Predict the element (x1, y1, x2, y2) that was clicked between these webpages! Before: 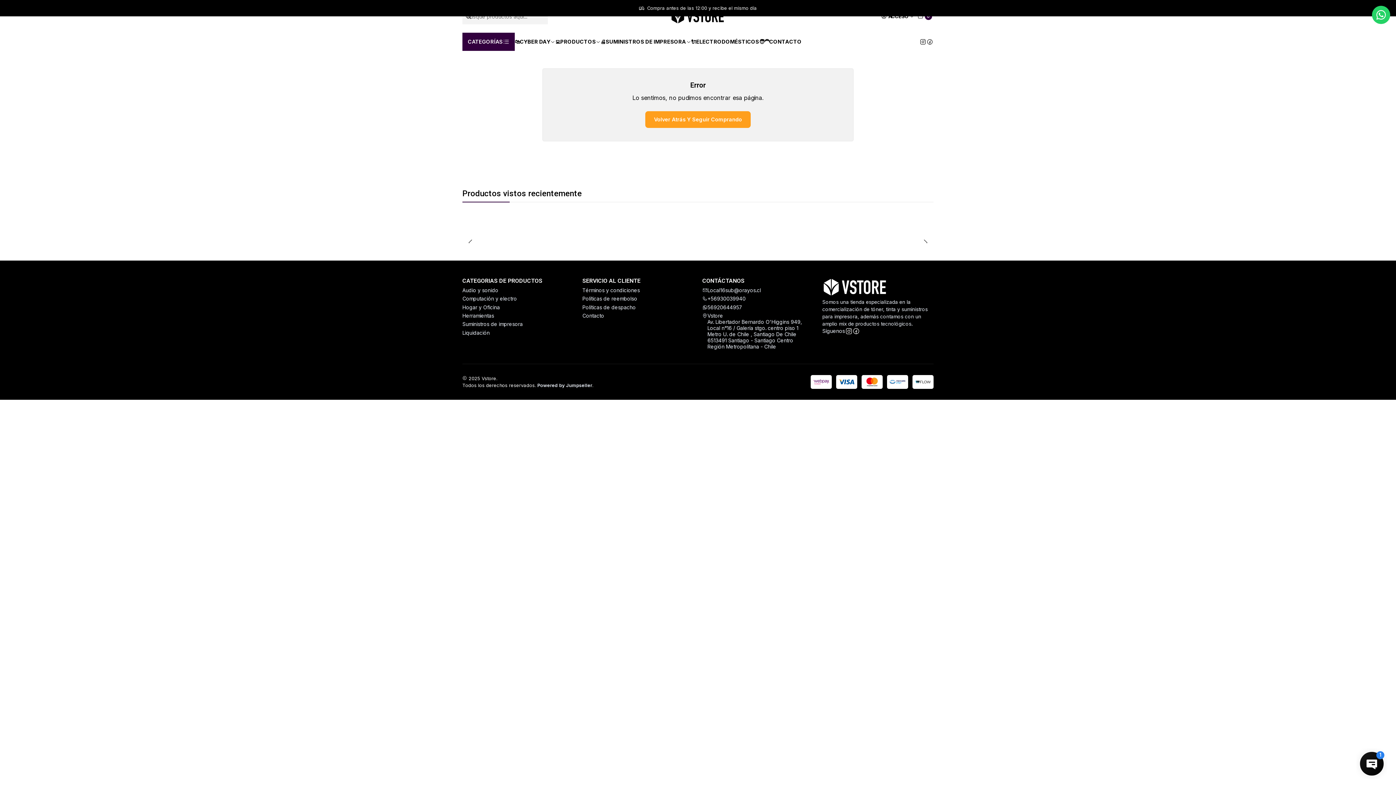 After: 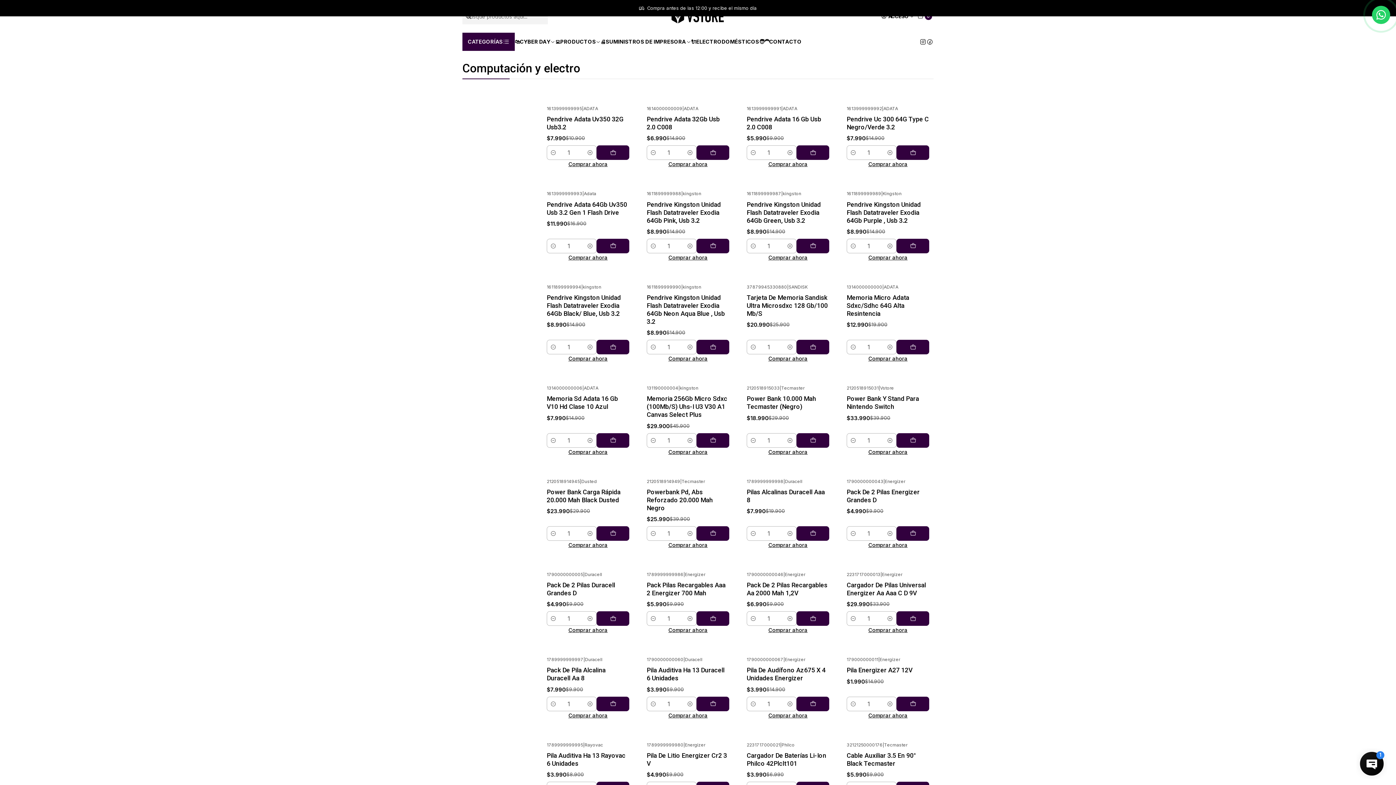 Action: bbox: (462, 294, 517, 303) label: Computación y electro